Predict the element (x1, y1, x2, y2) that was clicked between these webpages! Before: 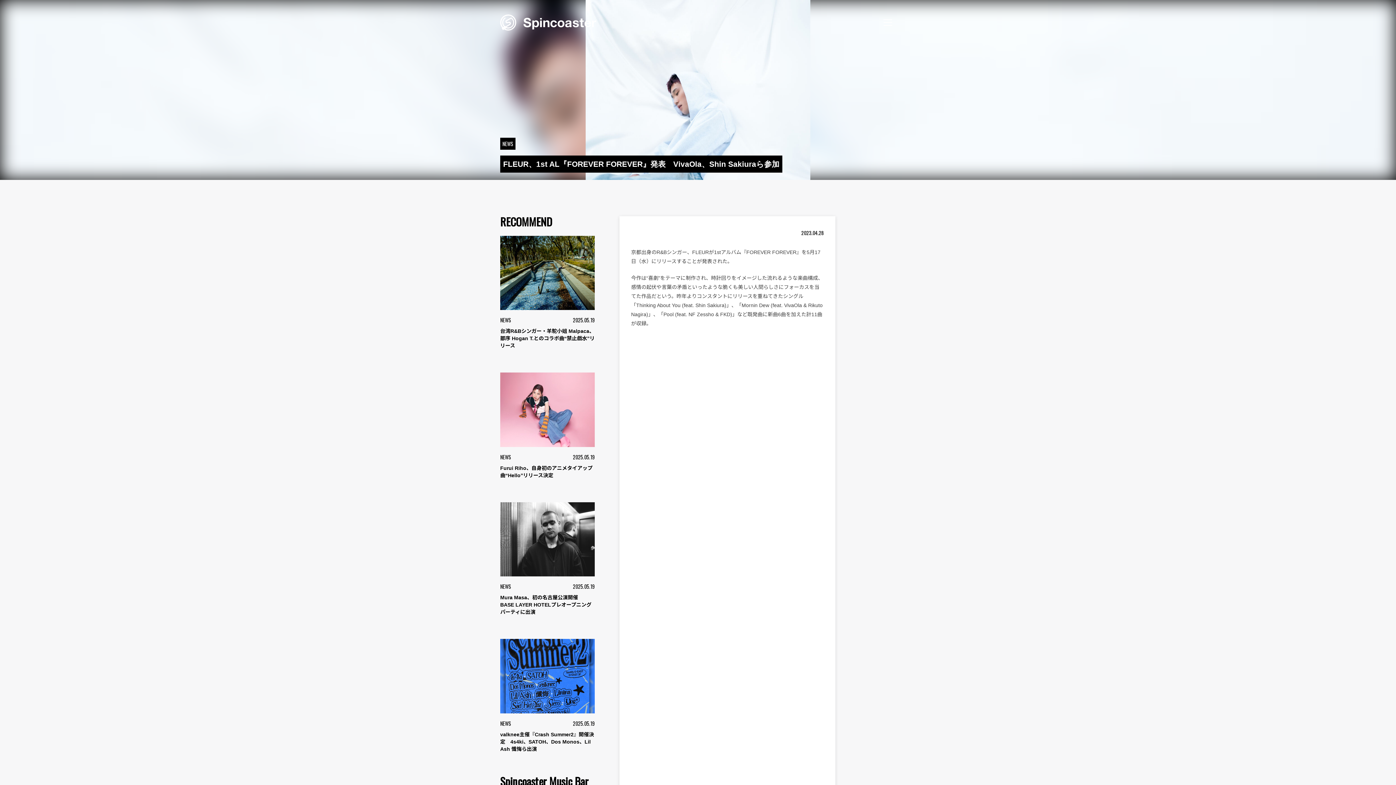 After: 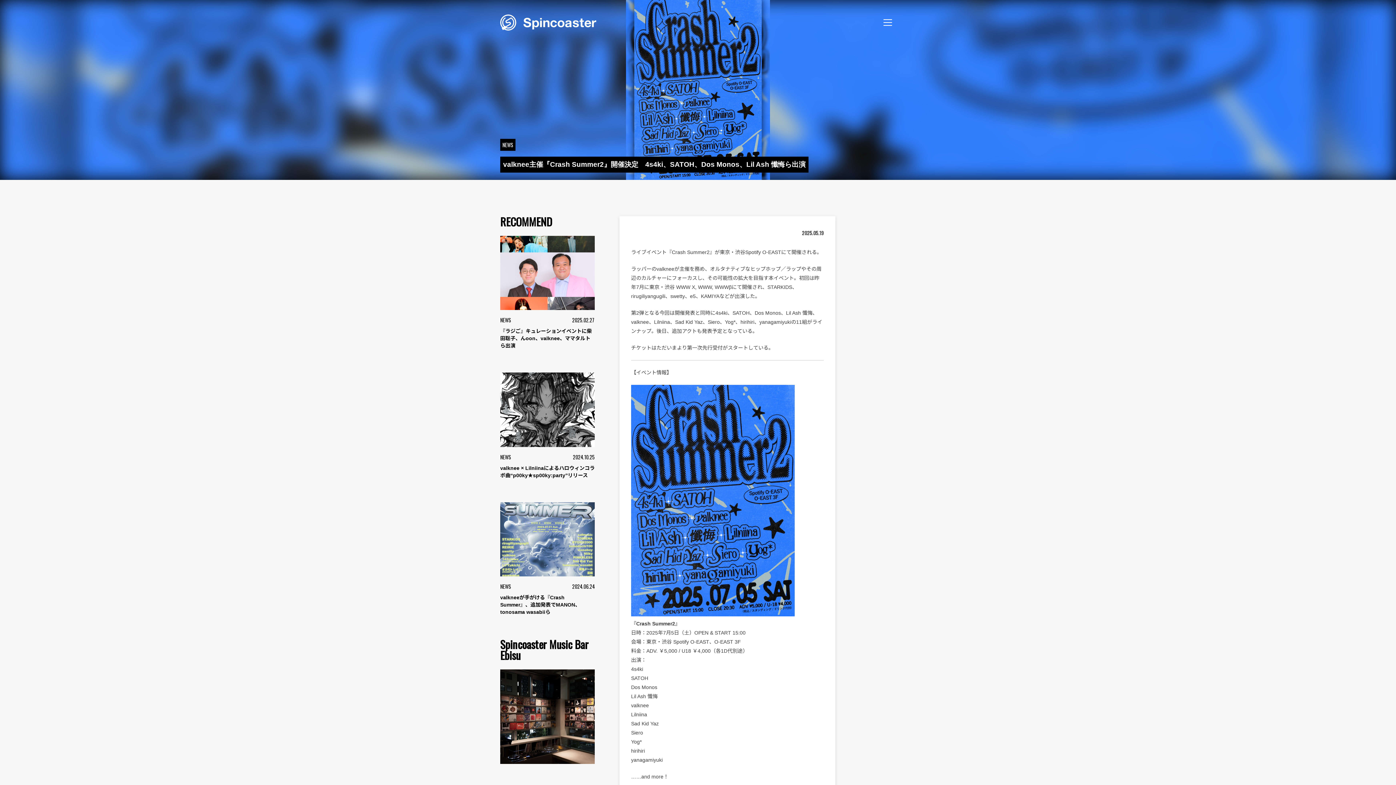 Action: bbox: (500, 639, 594, 753) label: NEWS
2025.05.19

valknee主催『Crash Summer2』開催決定　4s4ki、SATOH、Dos Monos、Lil Ash 懺悔ら出演